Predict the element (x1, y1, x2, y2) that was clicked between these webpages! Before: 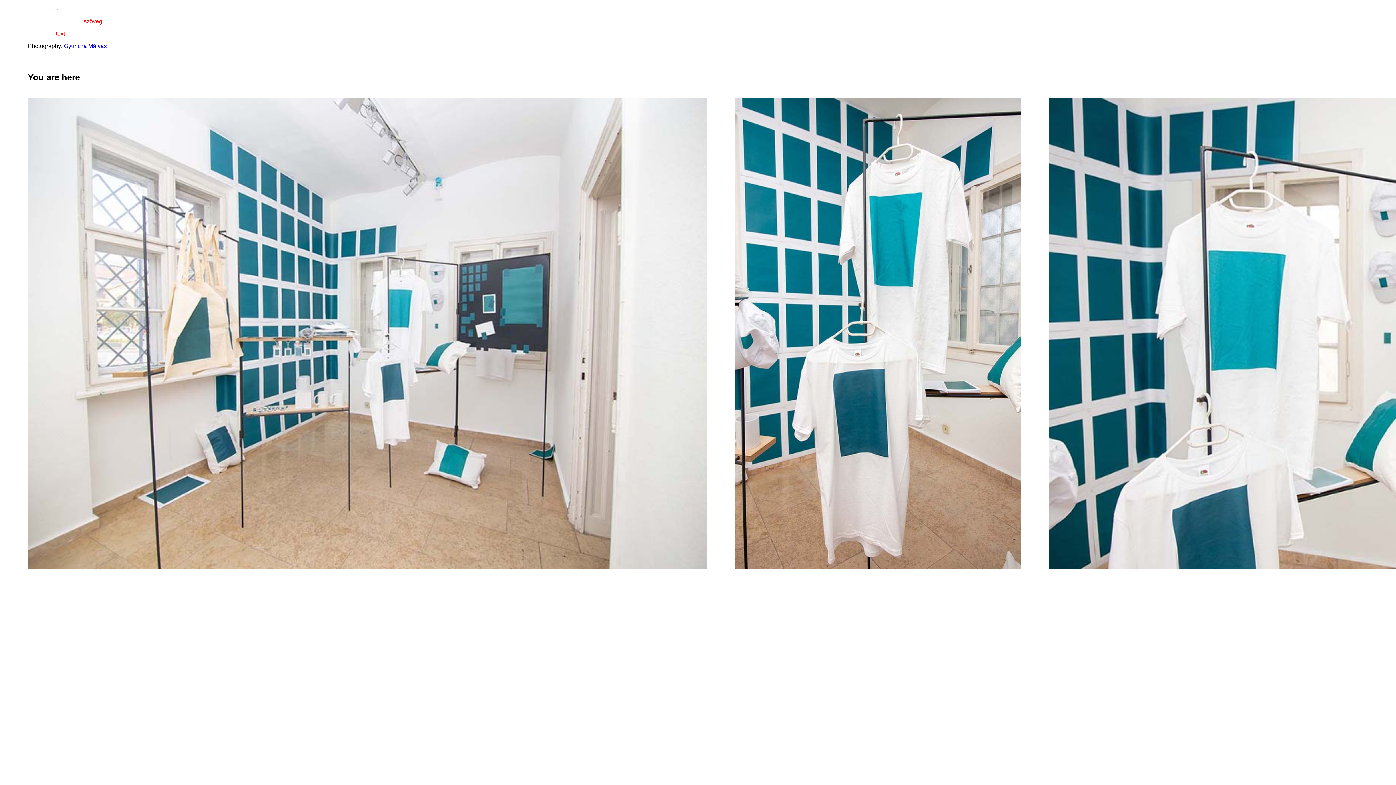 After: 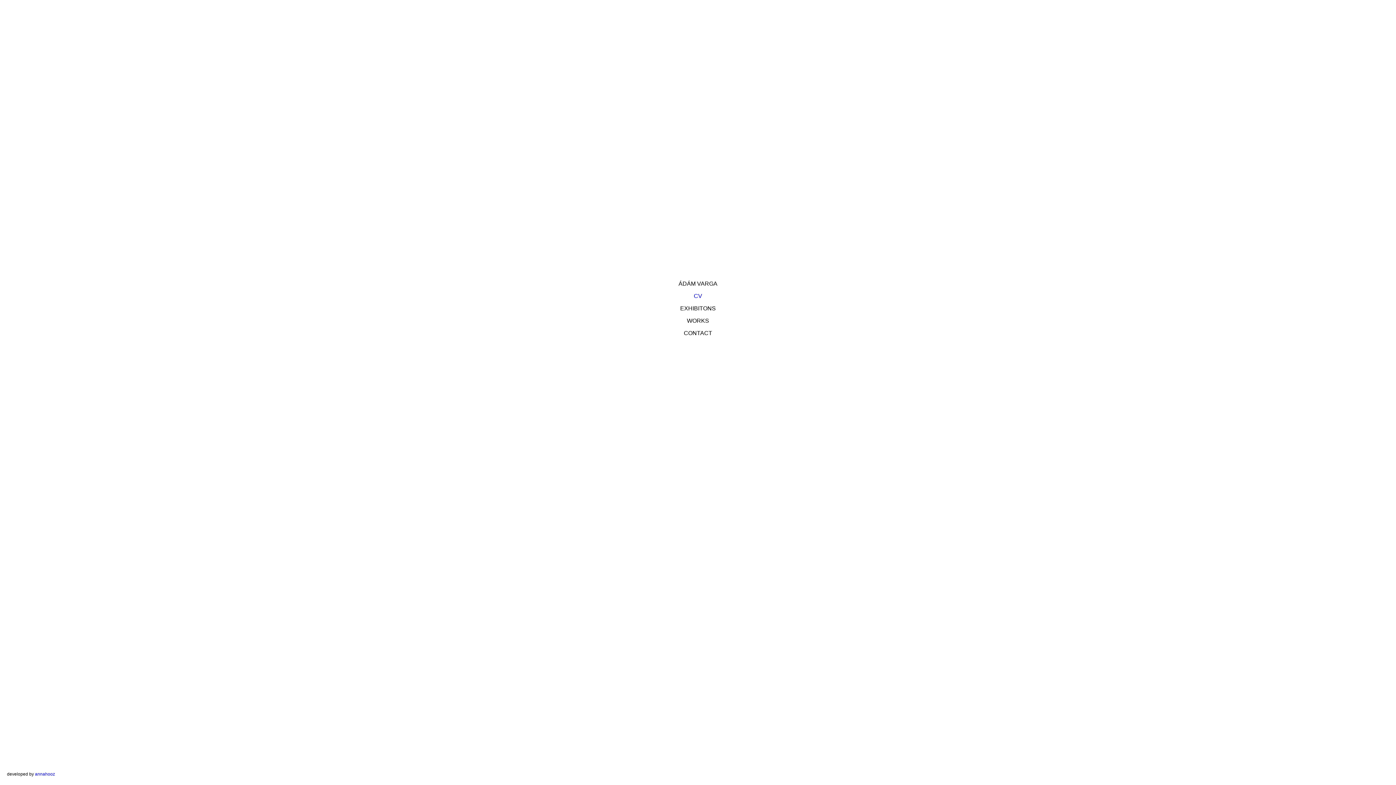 Action: label: ← bbox: (0, 5, 1396, 12)